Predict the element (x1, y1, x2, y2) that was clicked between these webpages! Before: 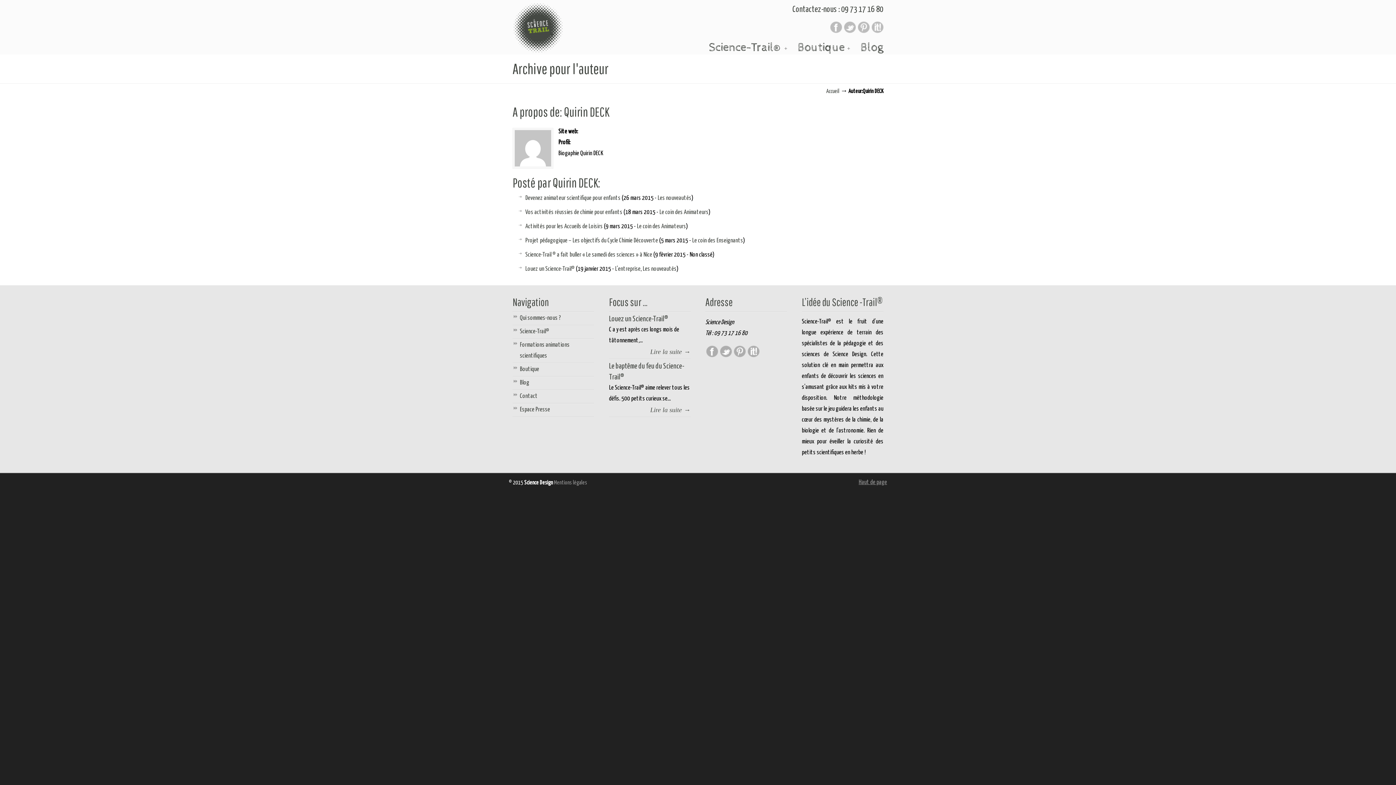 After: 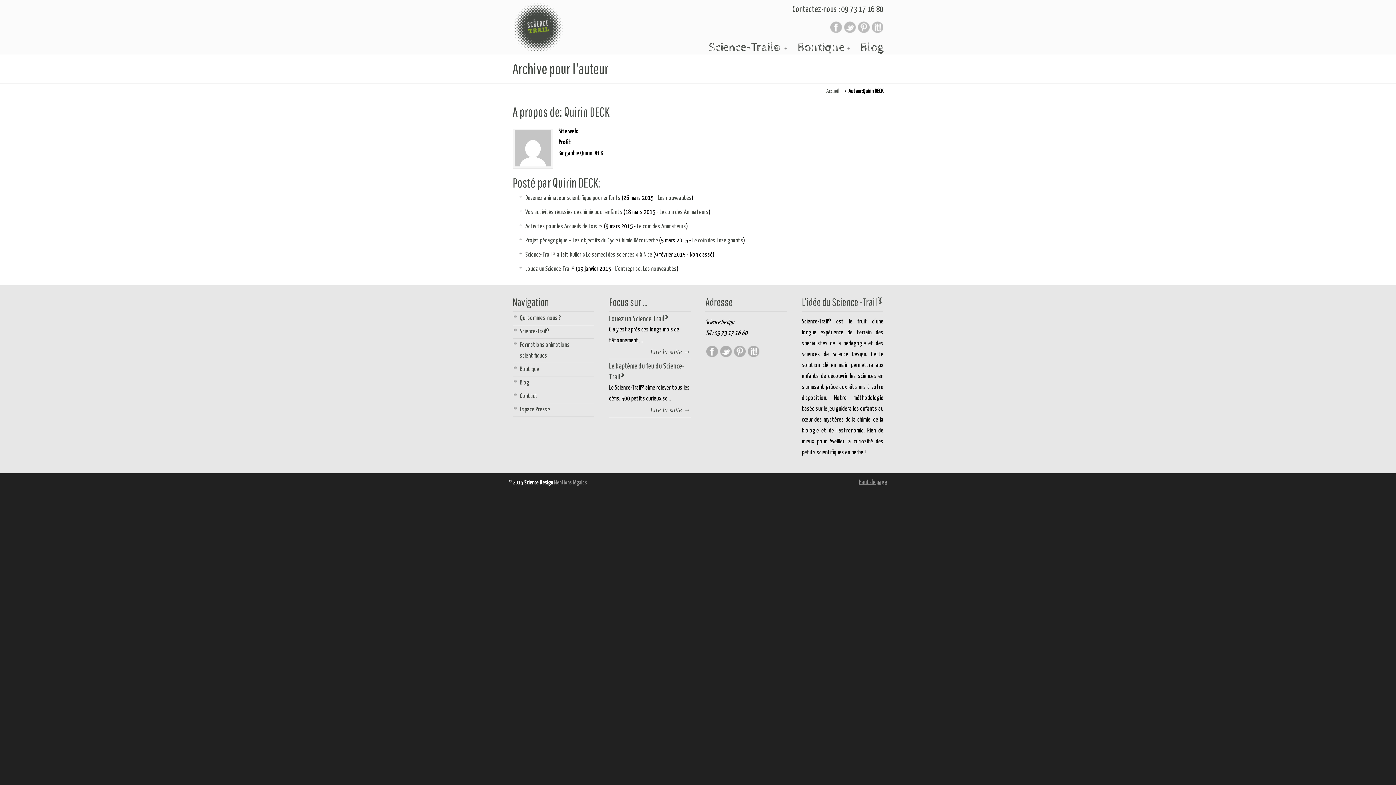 Action: bbox: (734, 352, 745, 358)